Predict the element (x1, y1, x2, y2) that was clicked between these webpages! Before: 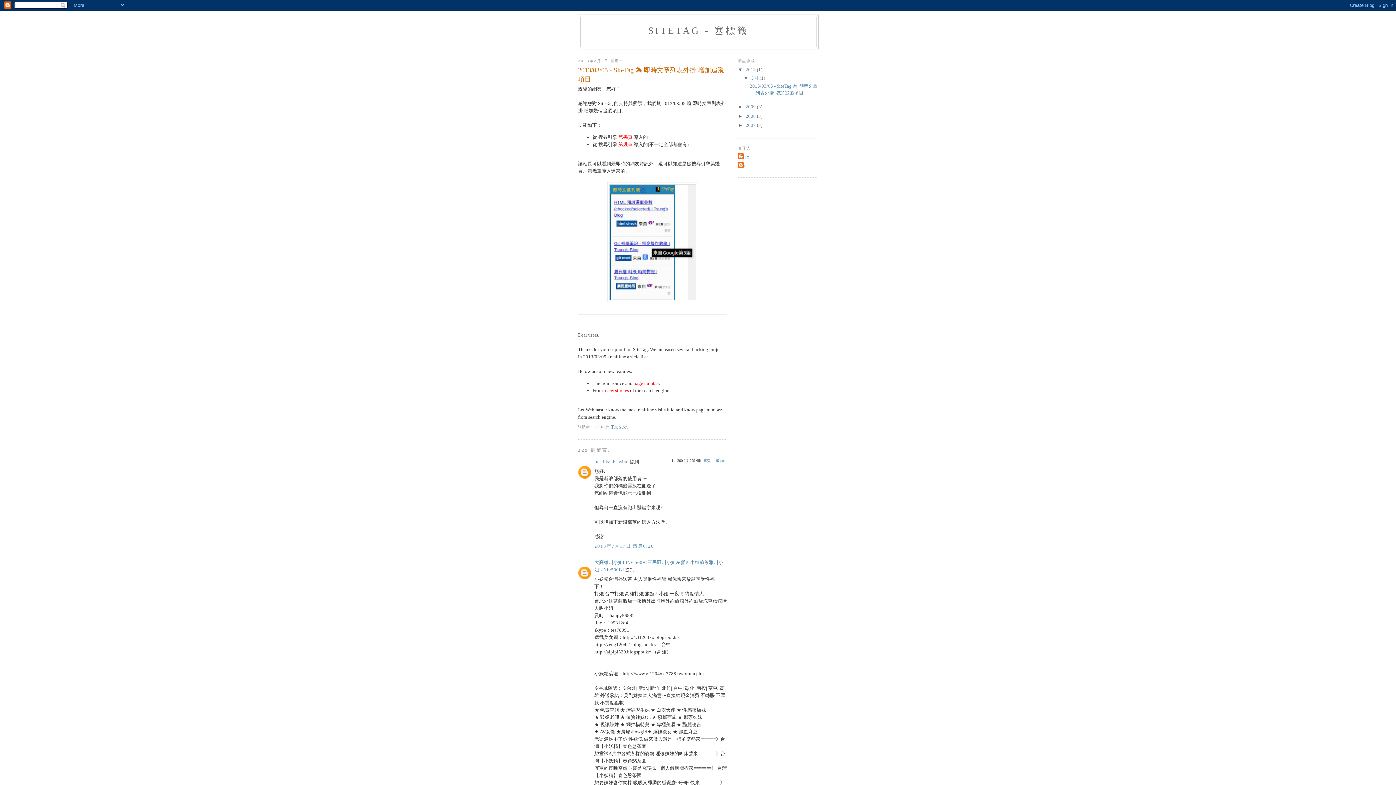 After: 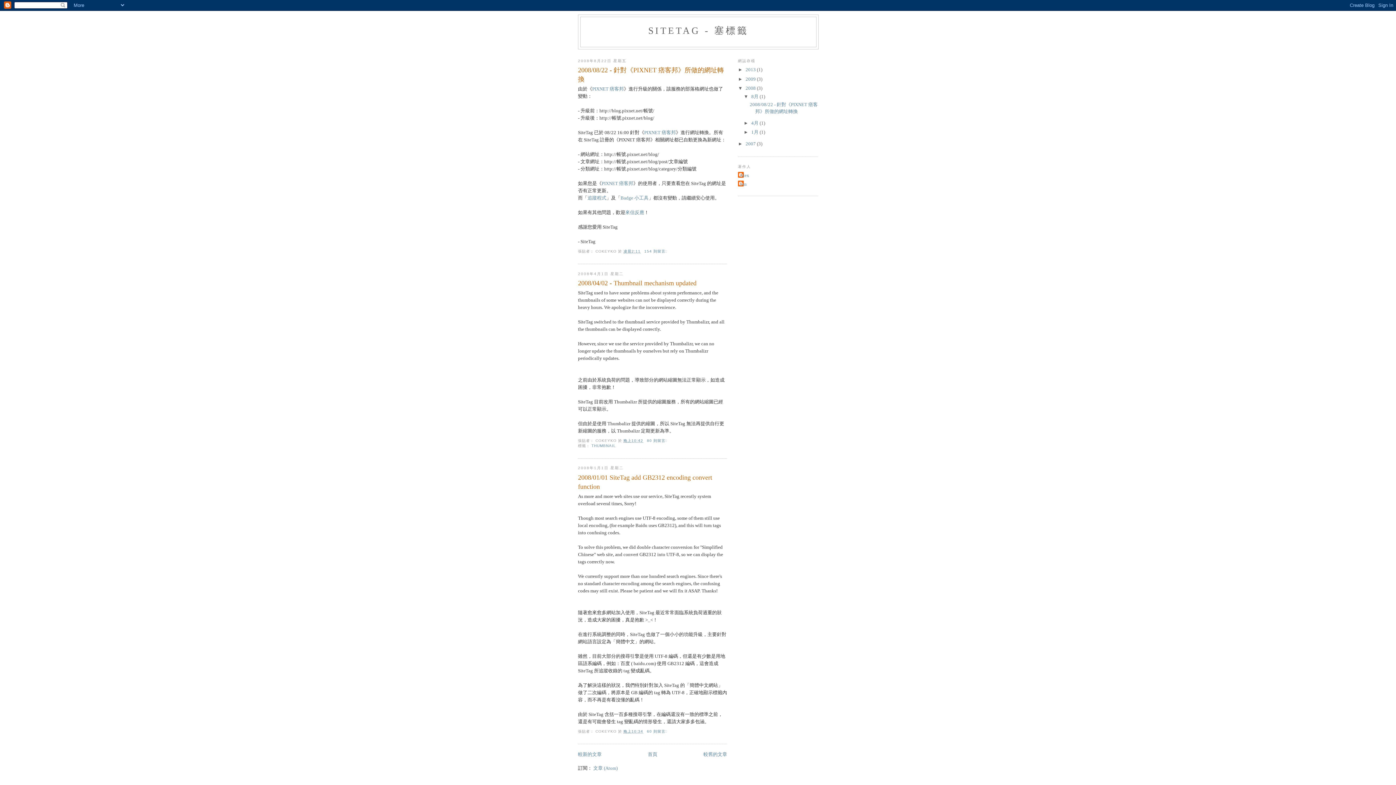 Action: label: 2008  bbox: (745, 113, 757, 118)